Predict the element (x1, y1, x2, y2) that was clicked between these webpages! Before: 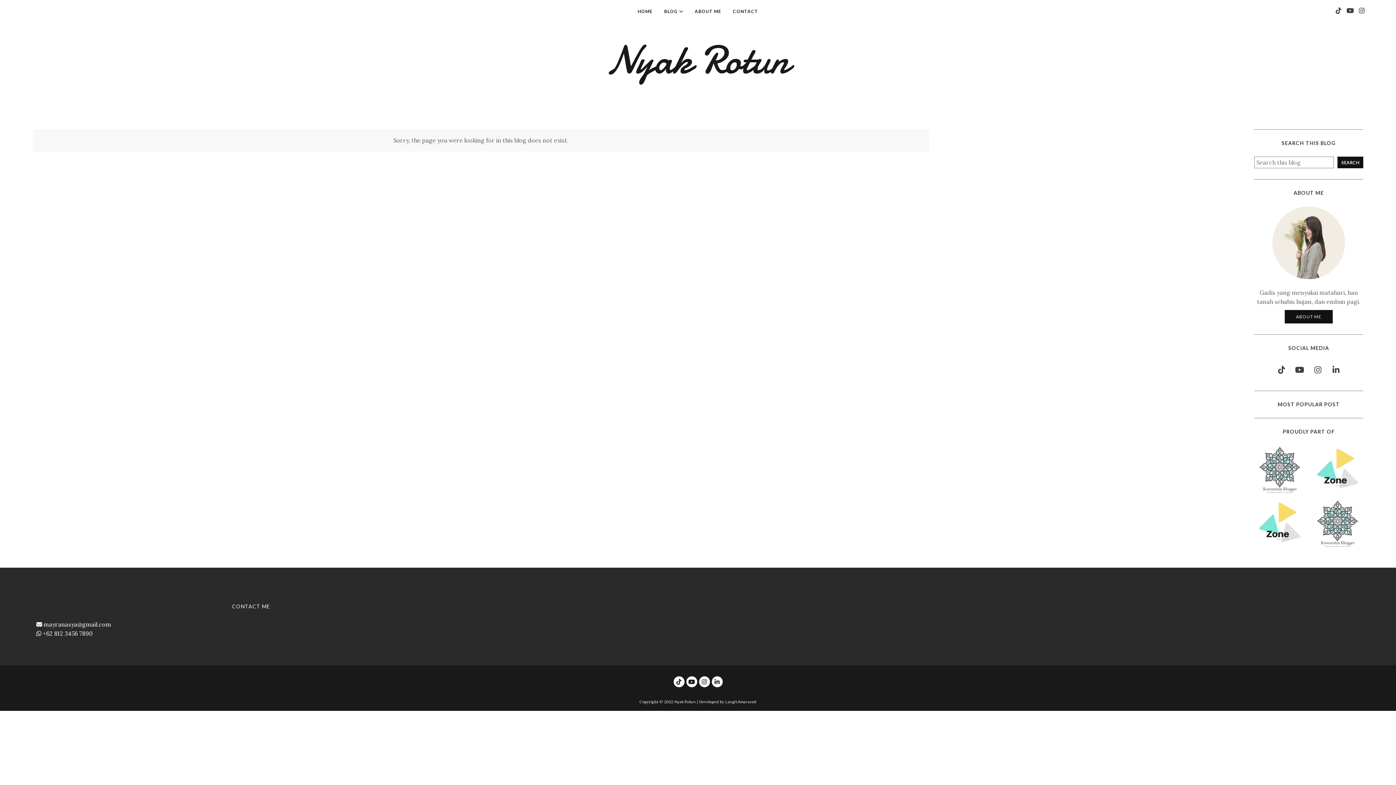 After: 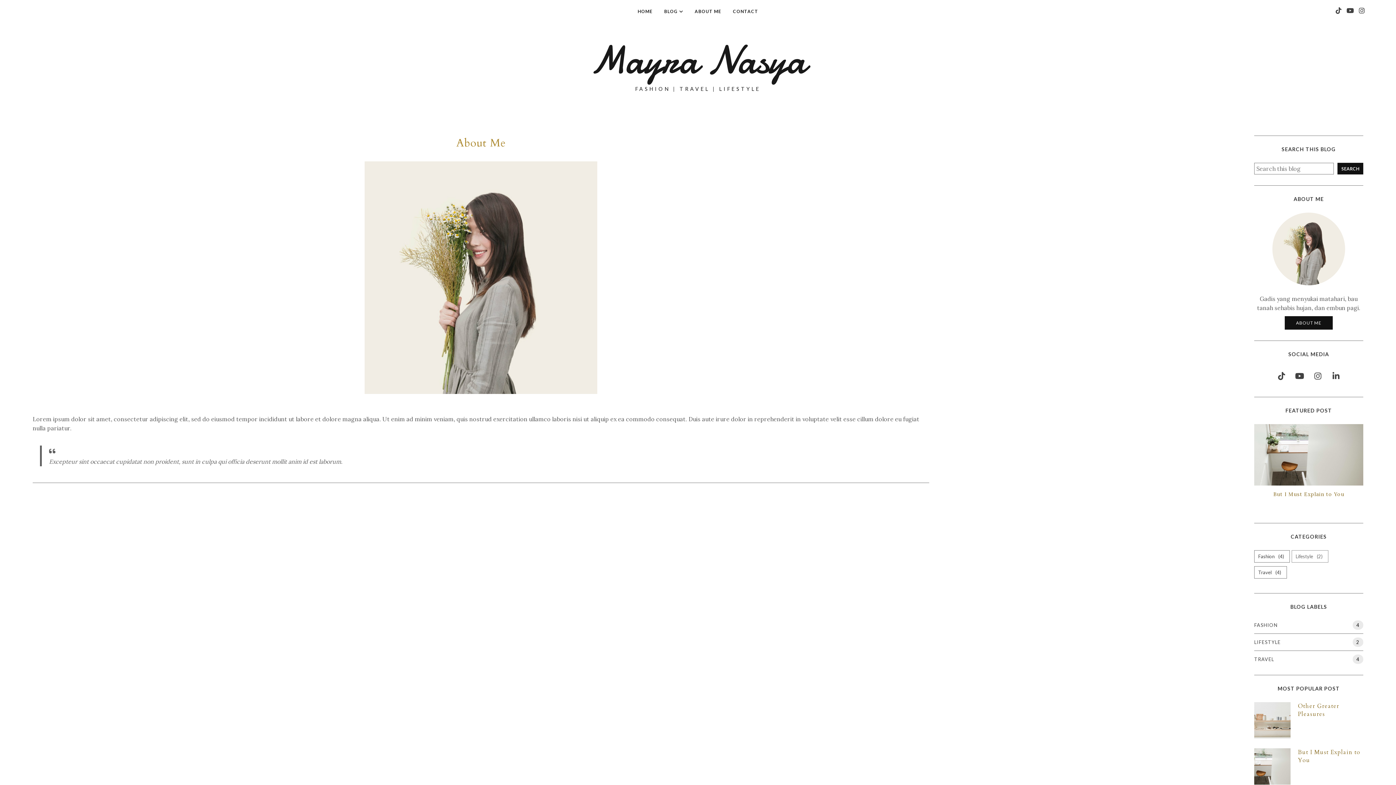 Action: bbox: (689, 5, 727, 17) label: ABOUT ME